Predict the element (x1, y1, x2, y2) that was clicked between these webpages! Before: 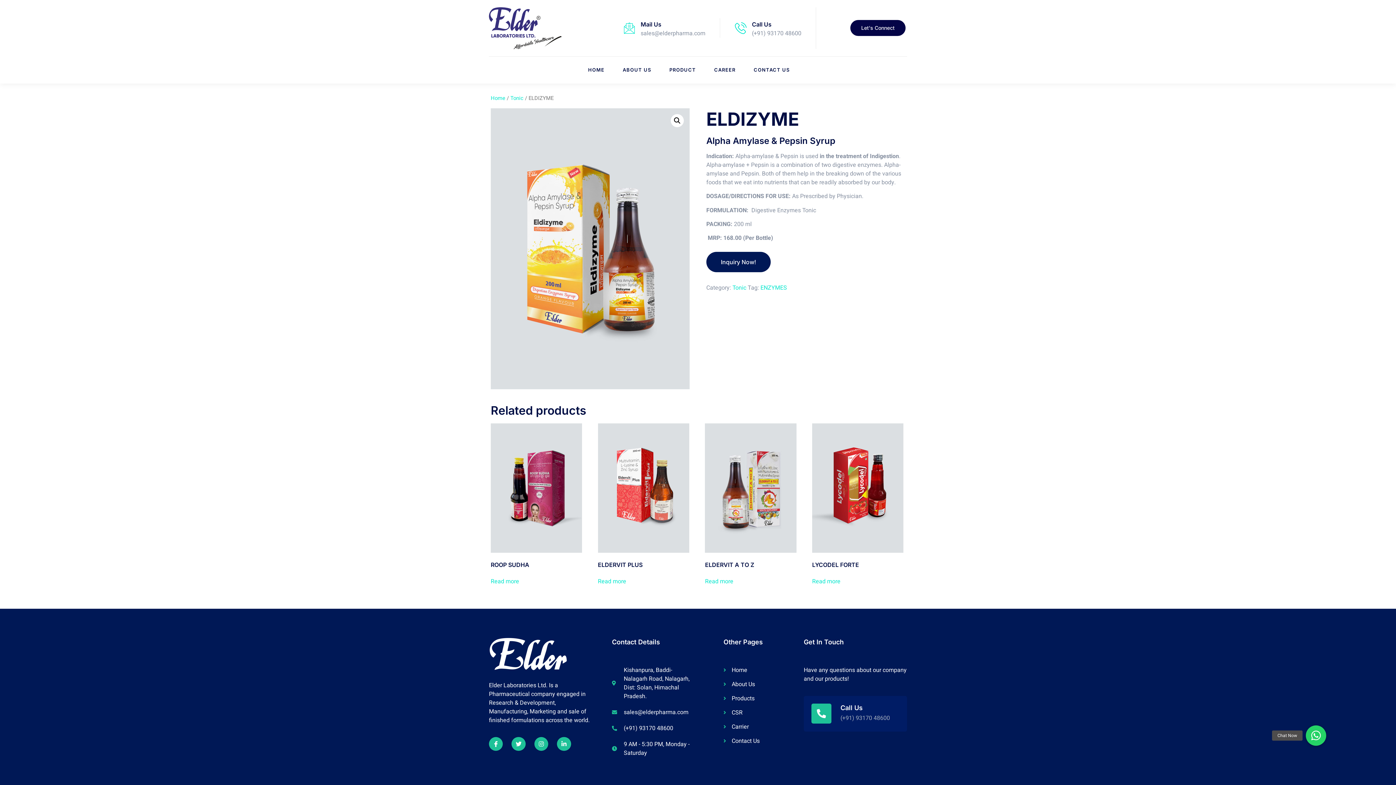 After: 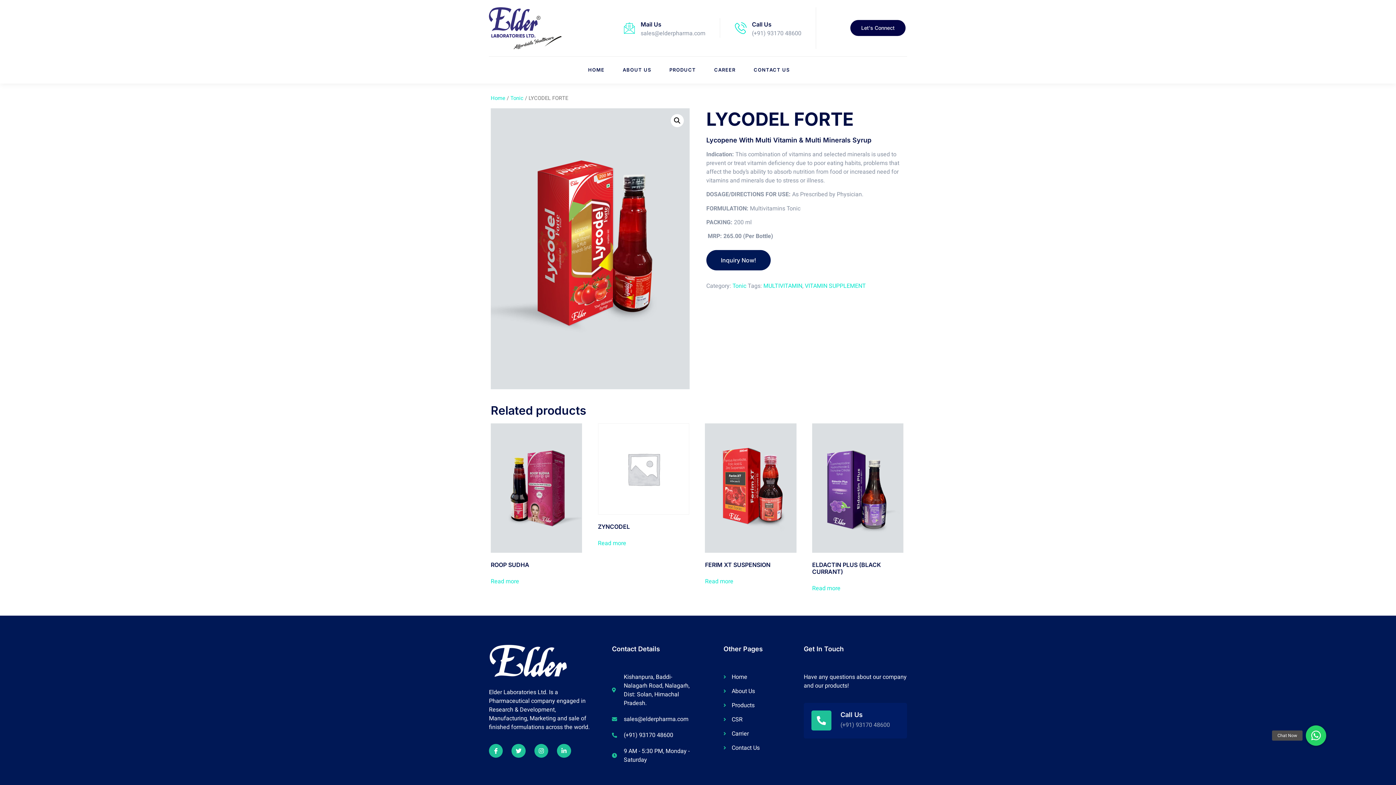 Action: label: Read more about “LYCODEL FORTE” bbox: (812, 577, 840, 586)